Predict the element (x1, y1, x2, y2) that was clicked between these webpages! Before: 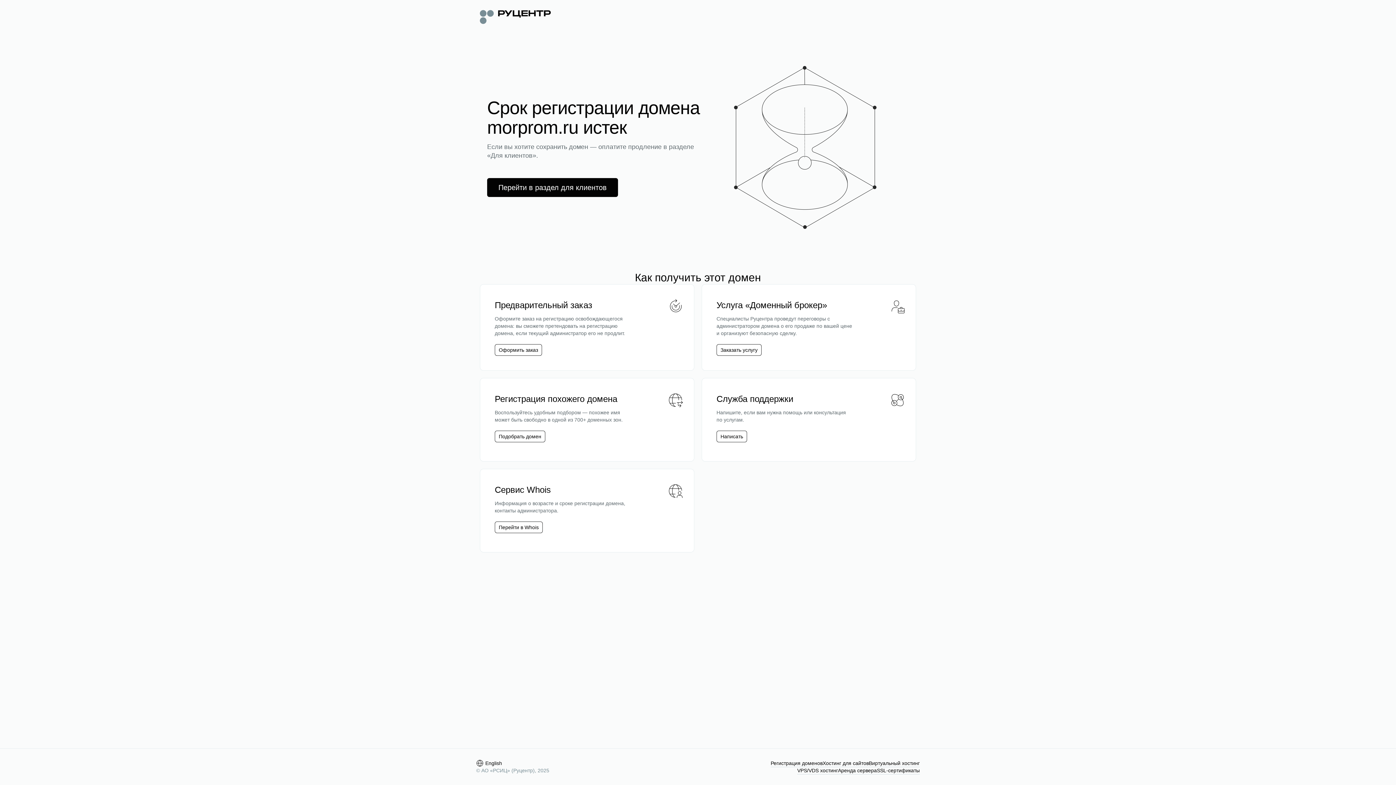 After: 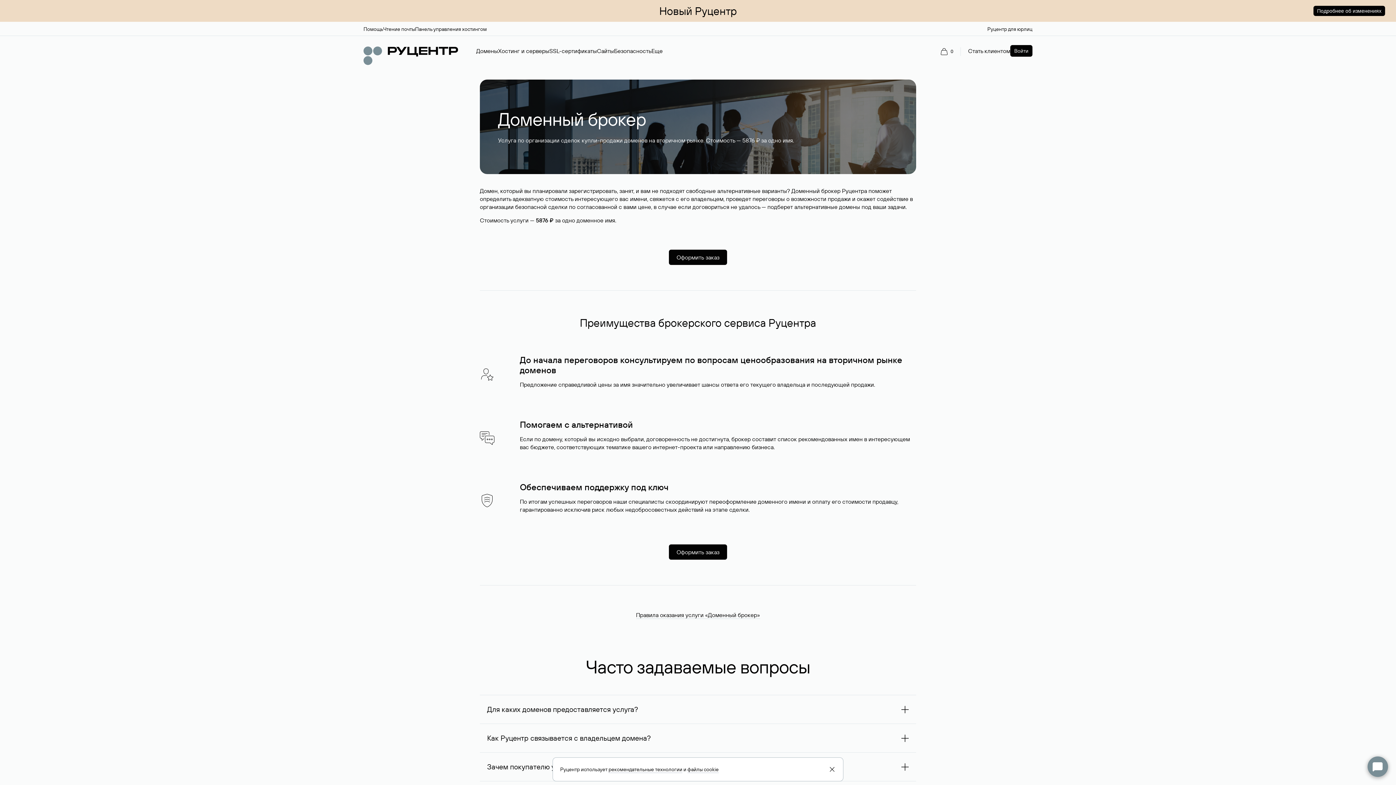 Action: label: Заказать услугу bbox: (720, 346, 757, 353)